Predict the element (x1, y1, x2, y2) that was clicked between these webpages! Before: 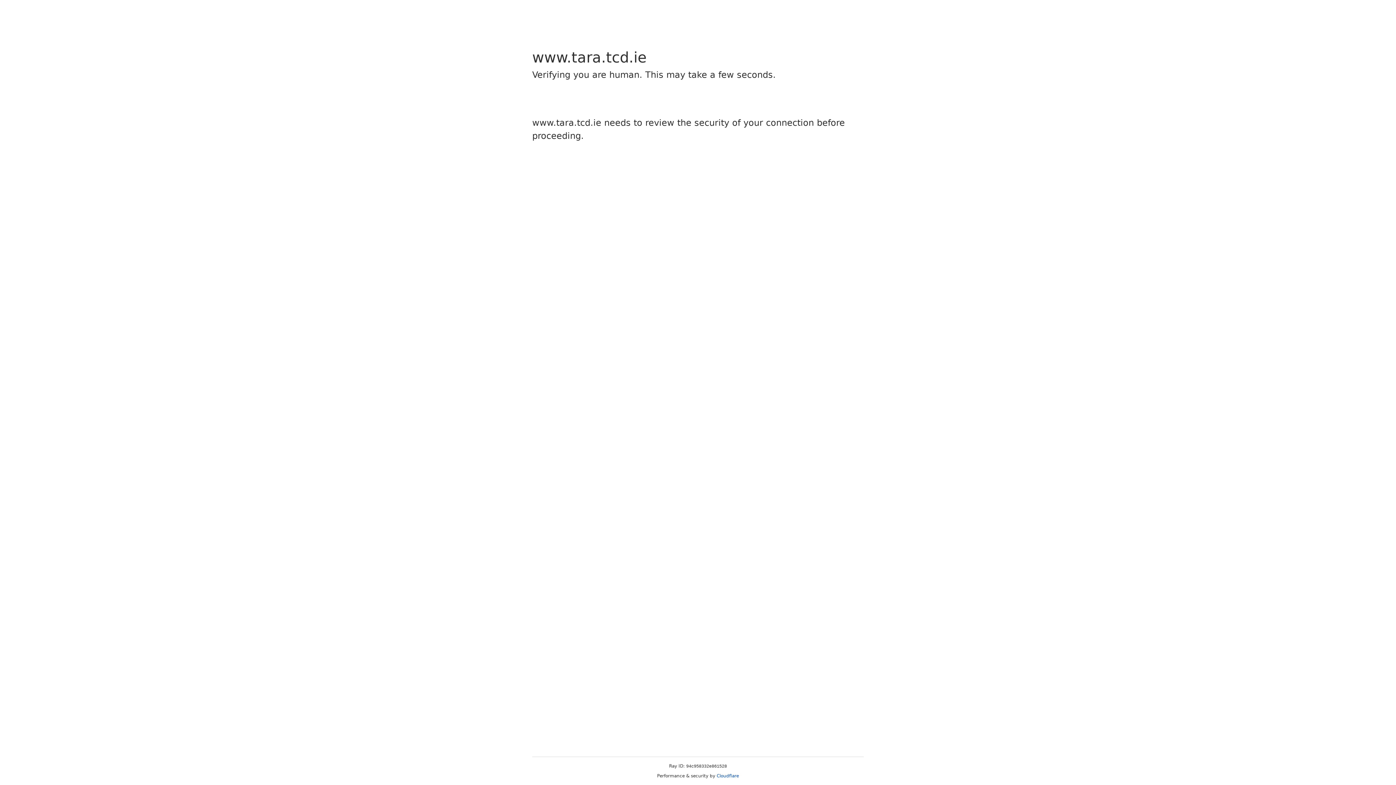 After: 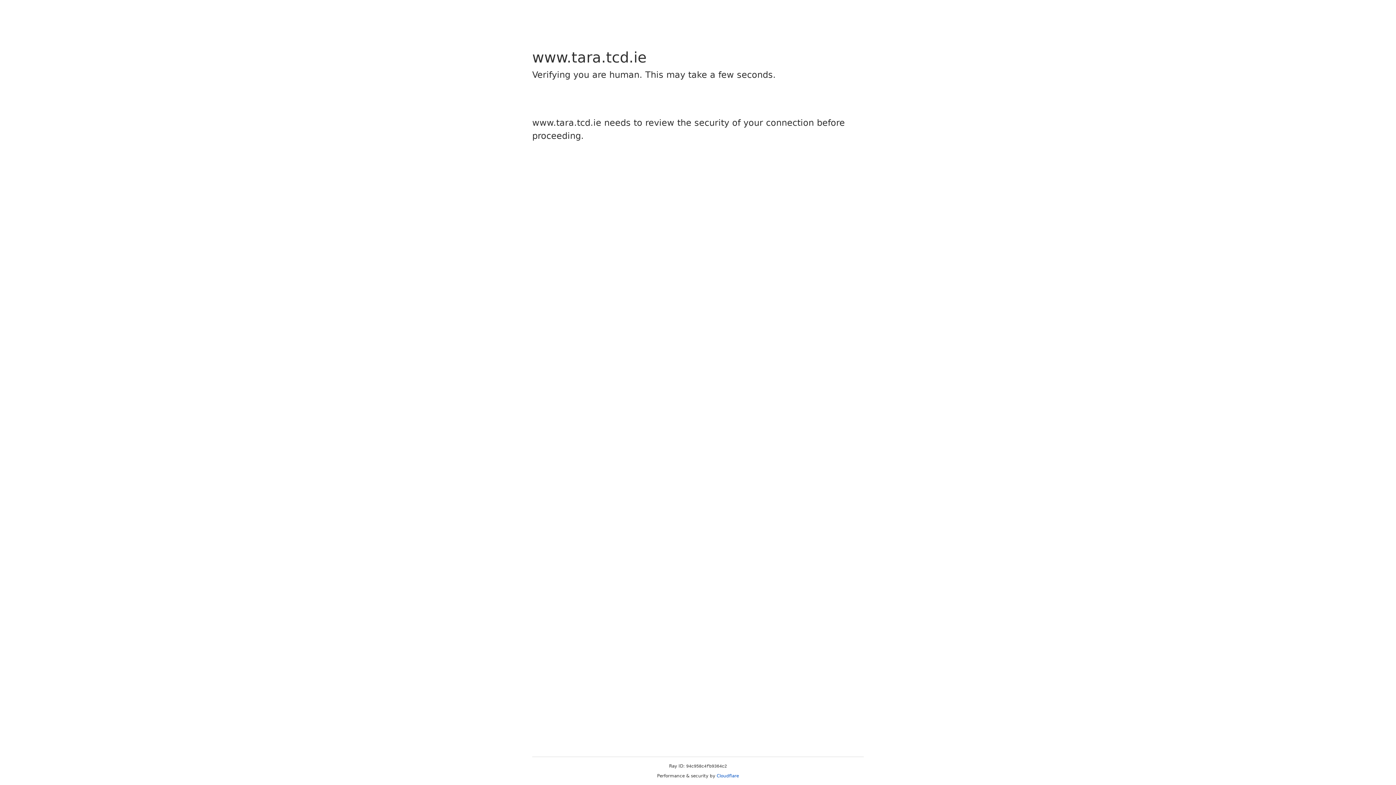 Action: bbox: (716, 773, 739, 778) label: Cloudflare